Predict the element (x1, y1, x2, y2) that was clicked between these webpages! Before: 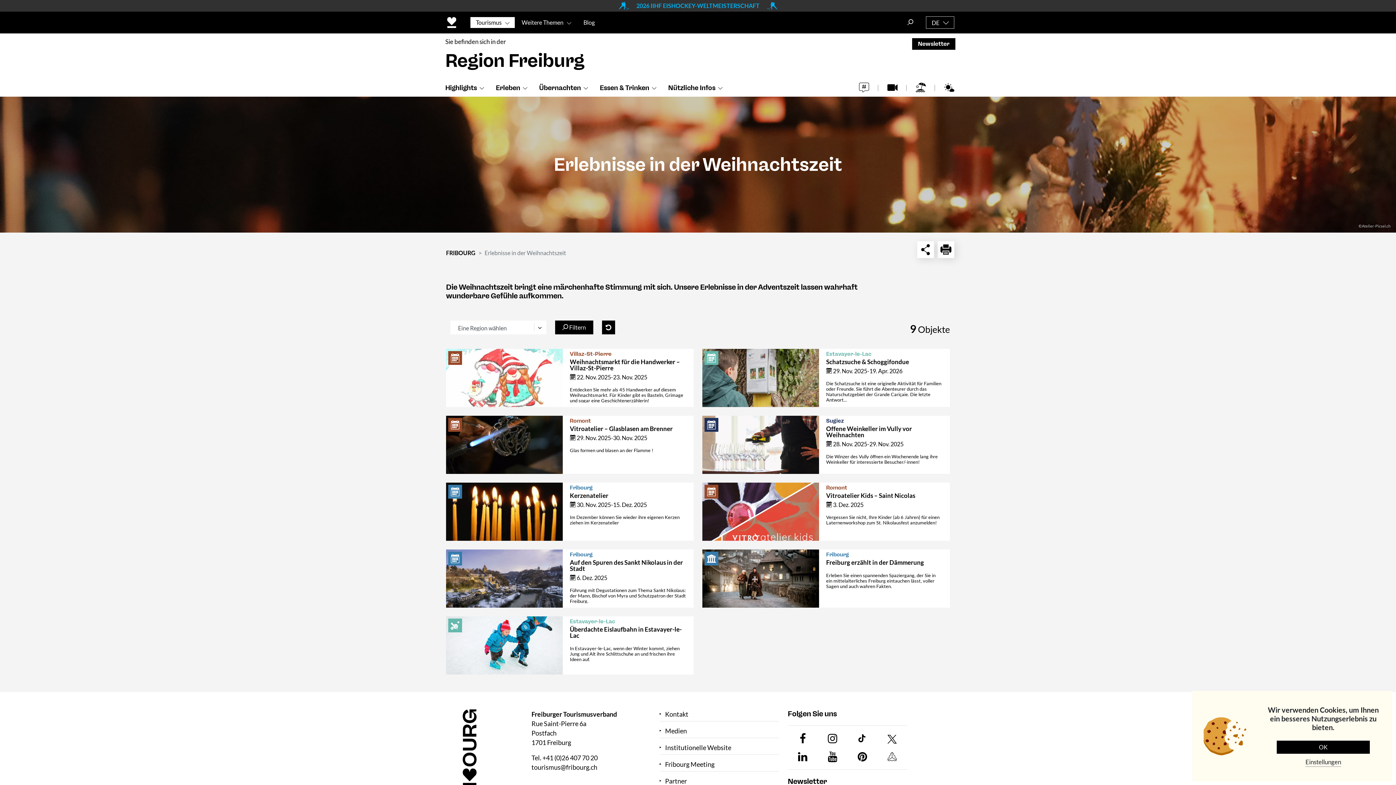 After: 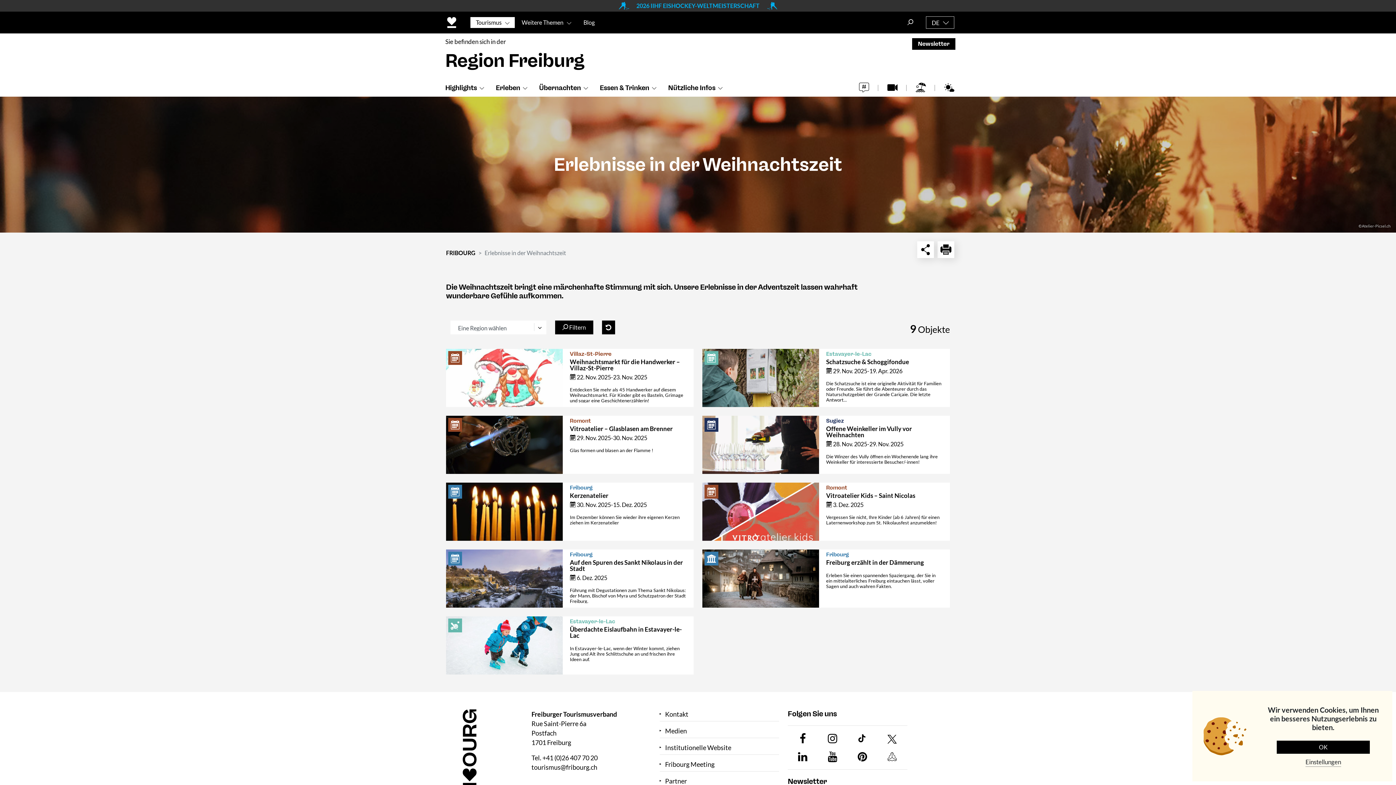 Action: bbox: (788, 733, 817, 744)